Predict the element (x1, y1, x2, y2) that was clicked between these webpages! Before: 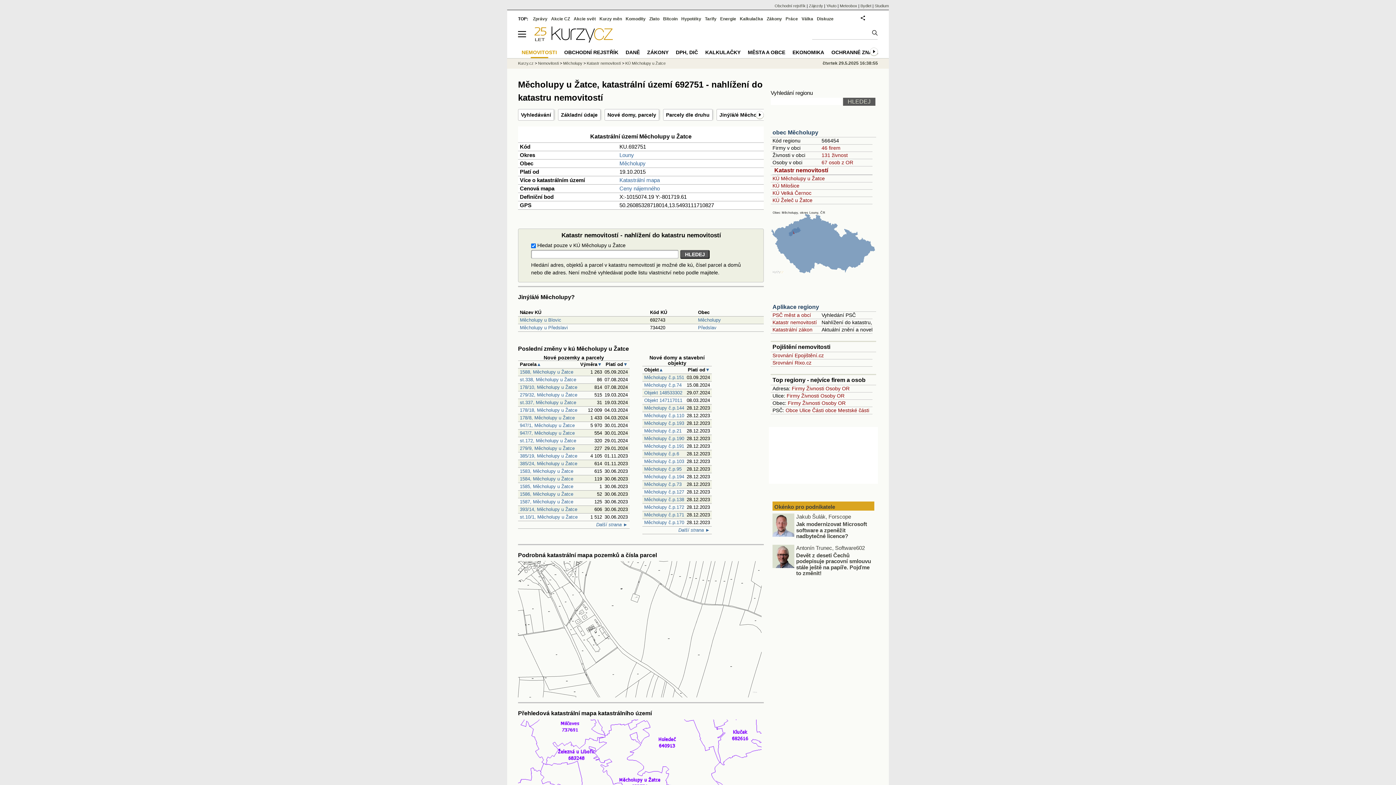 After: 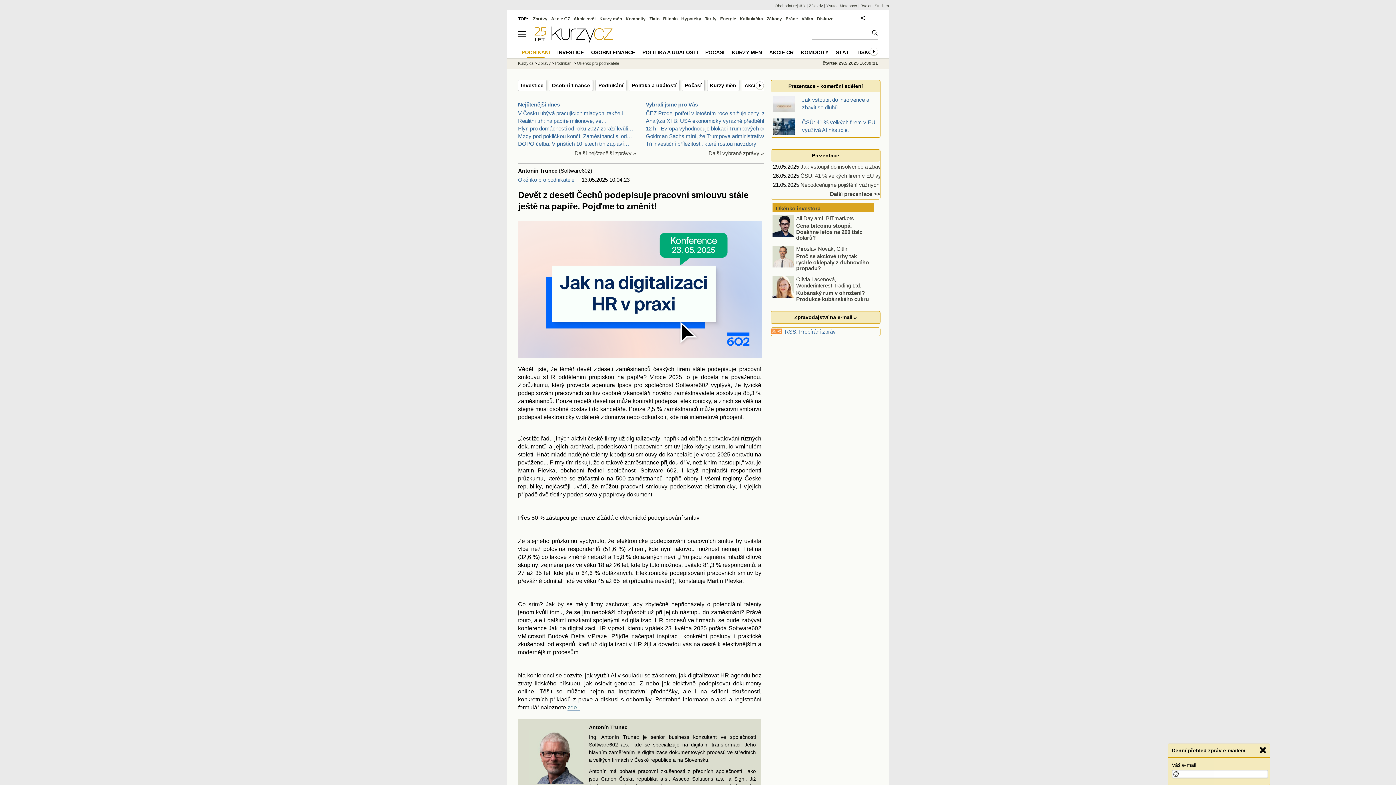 Action: label: Devět z deseti Čechů podepisuje pracovní smlouvu stále ještě na papíře. Pojďme to změnit! bbox: (796, 552, 871, 576)